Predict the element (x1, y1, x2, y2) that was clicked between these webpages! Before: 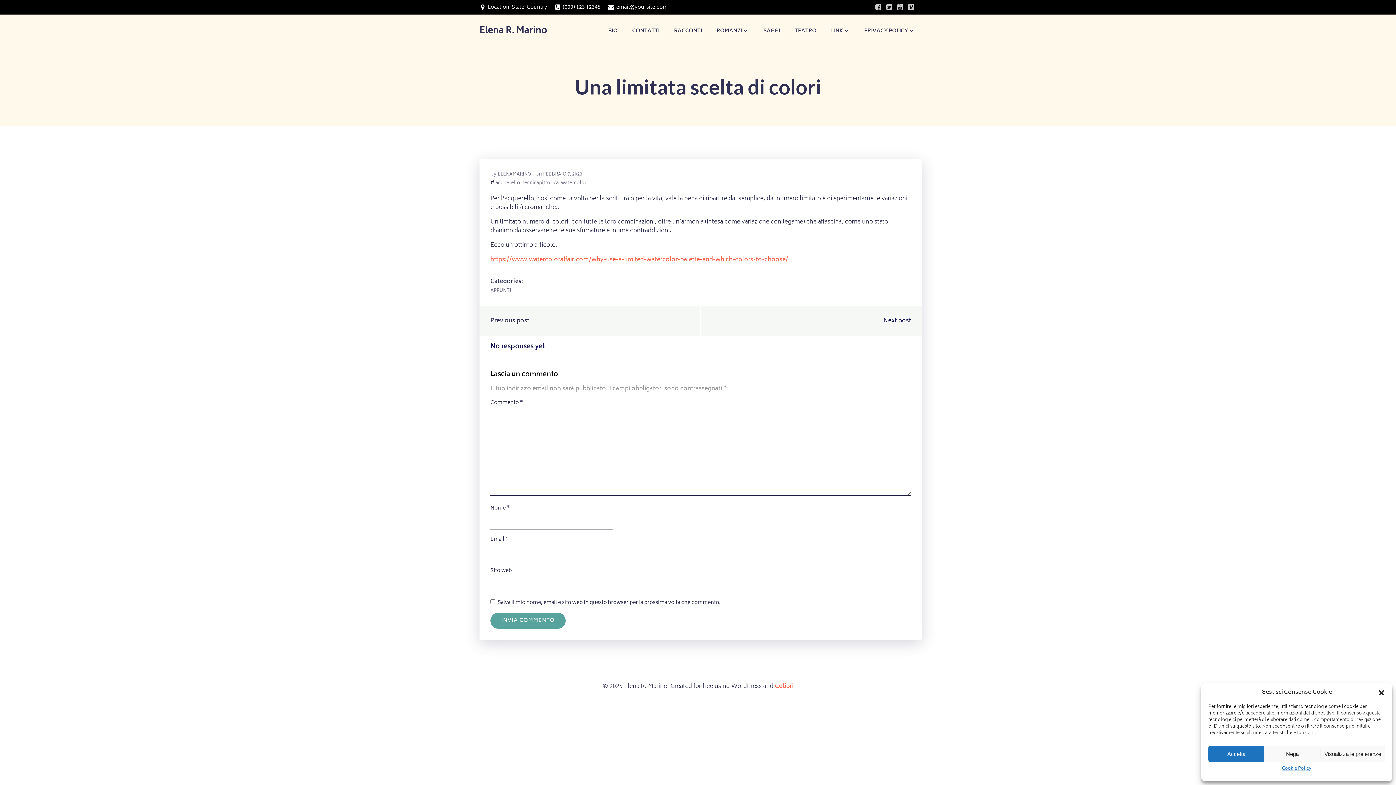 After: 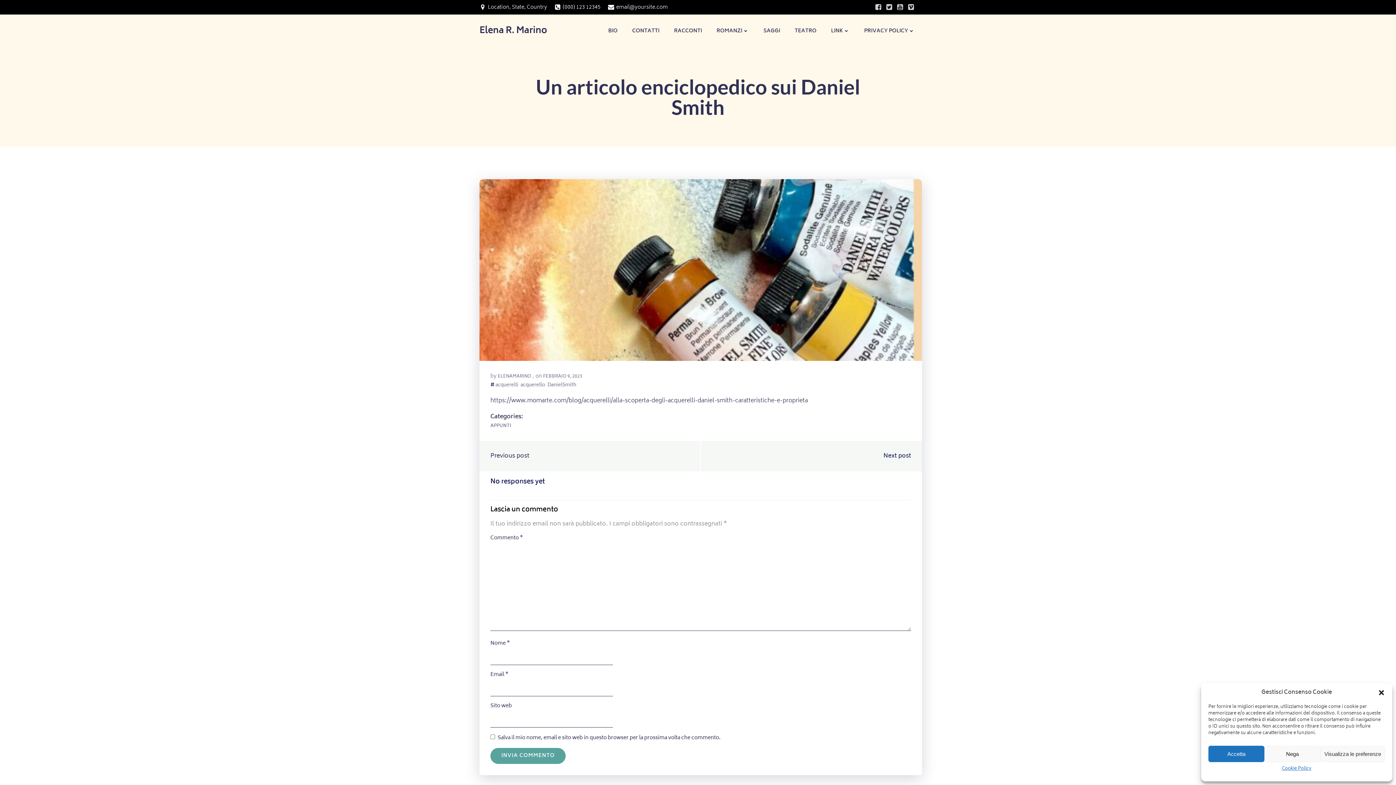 Action: label: Next post bbox: (883, 316, 911, 325)